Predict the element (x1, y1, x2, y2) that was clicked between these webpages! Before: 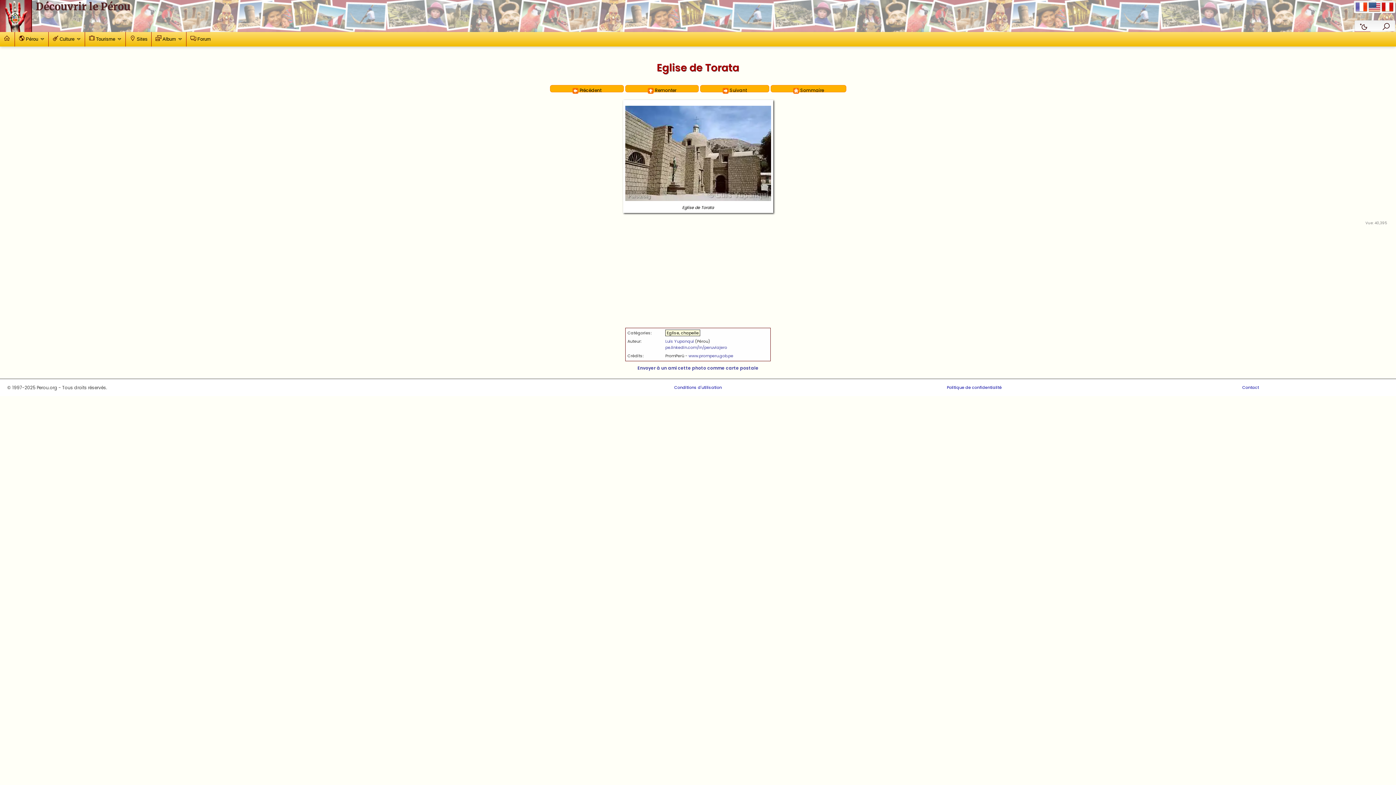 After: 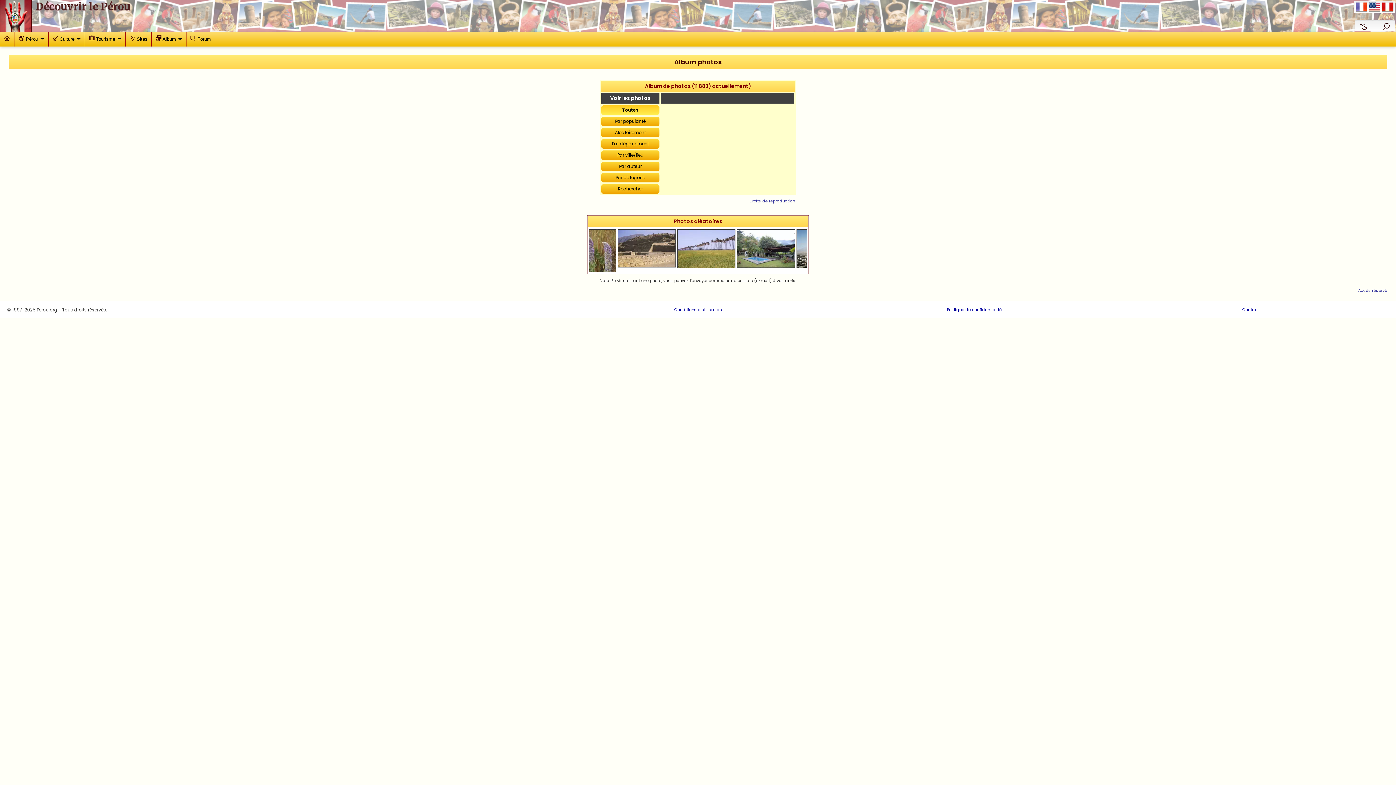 Action: label:  Sommaire bbox: (770, 85, 846, 92)